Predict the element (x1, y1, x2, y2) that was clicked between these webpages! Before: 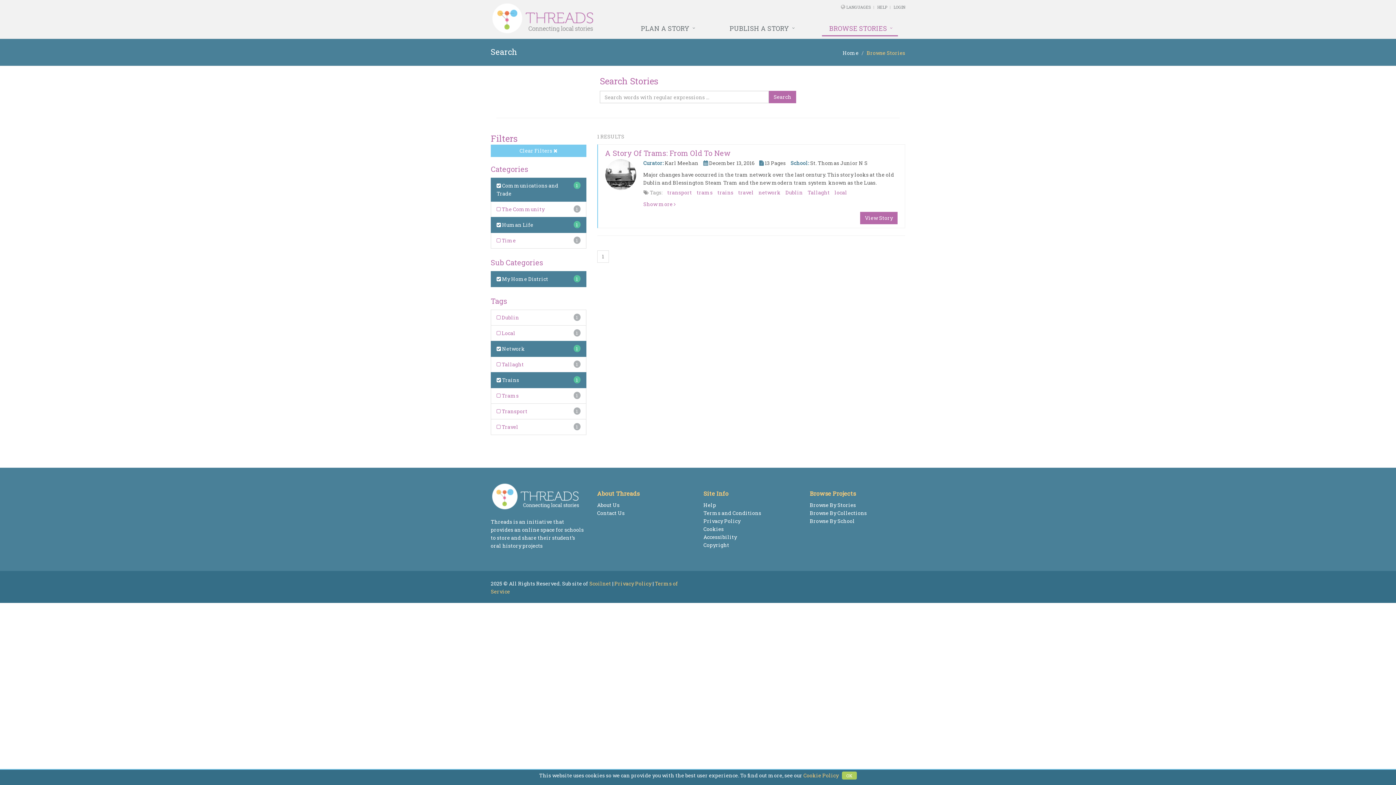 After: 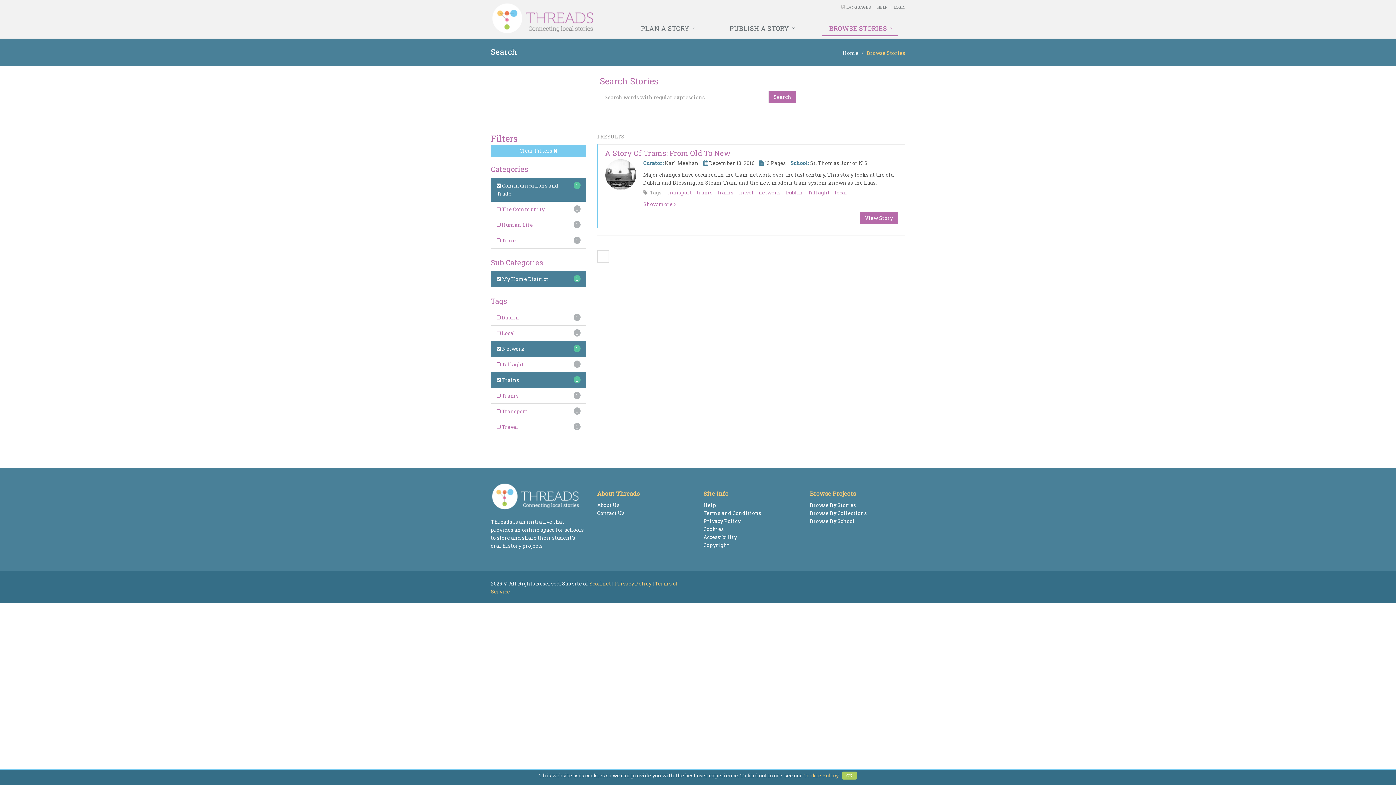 Action: bbox: (496, 221, 533, 228) label:  Human Life